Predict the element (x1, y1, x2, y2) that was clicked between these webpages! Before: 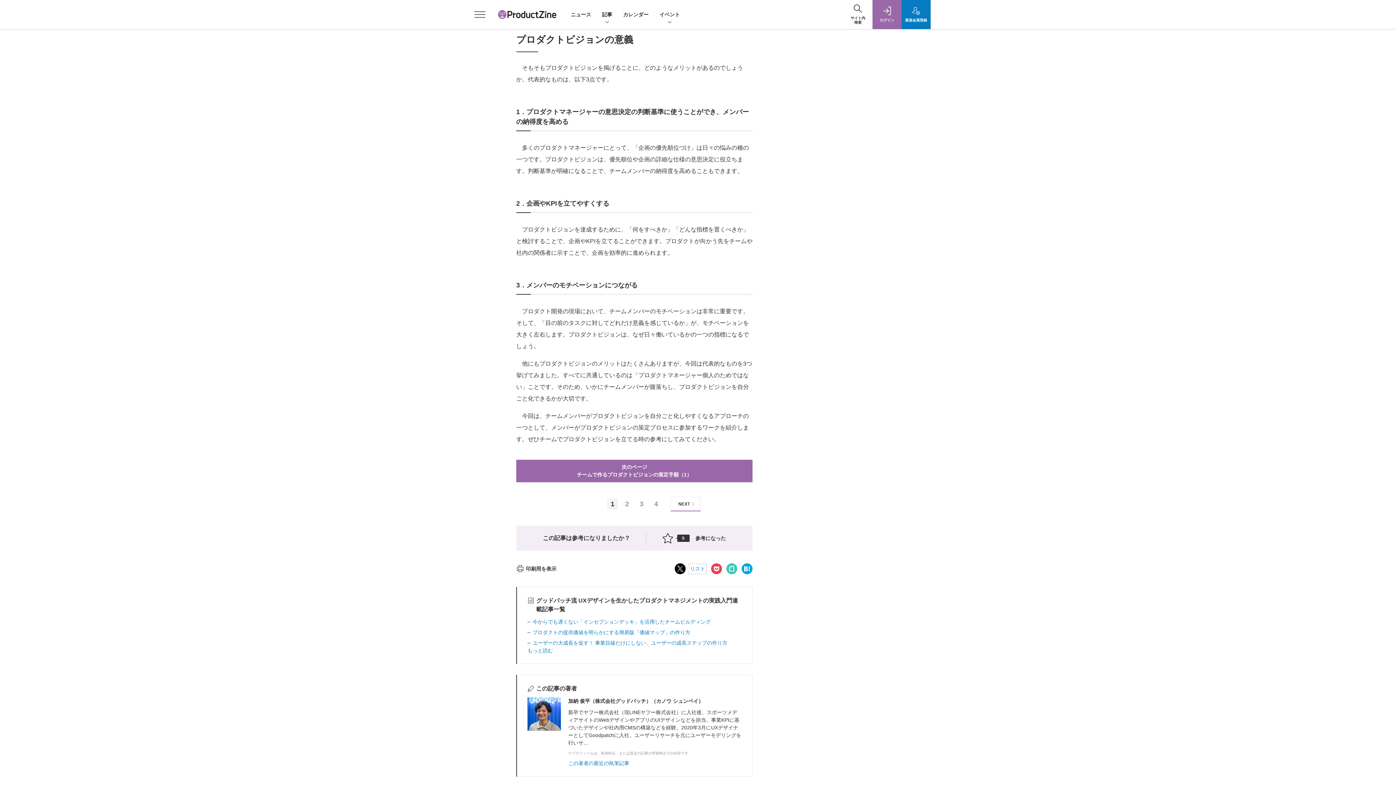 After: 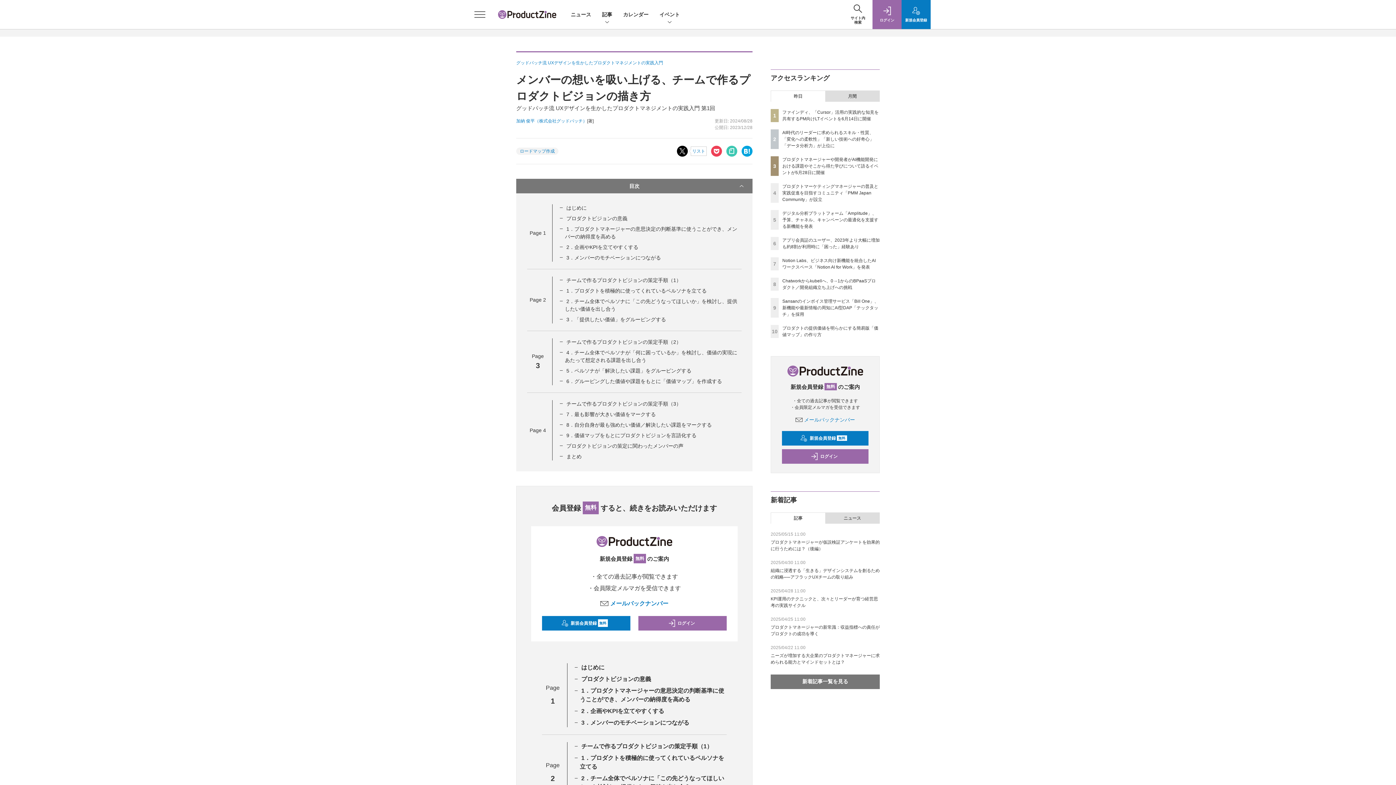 Action: bbox: (636, 499, 647, 509) label: 3